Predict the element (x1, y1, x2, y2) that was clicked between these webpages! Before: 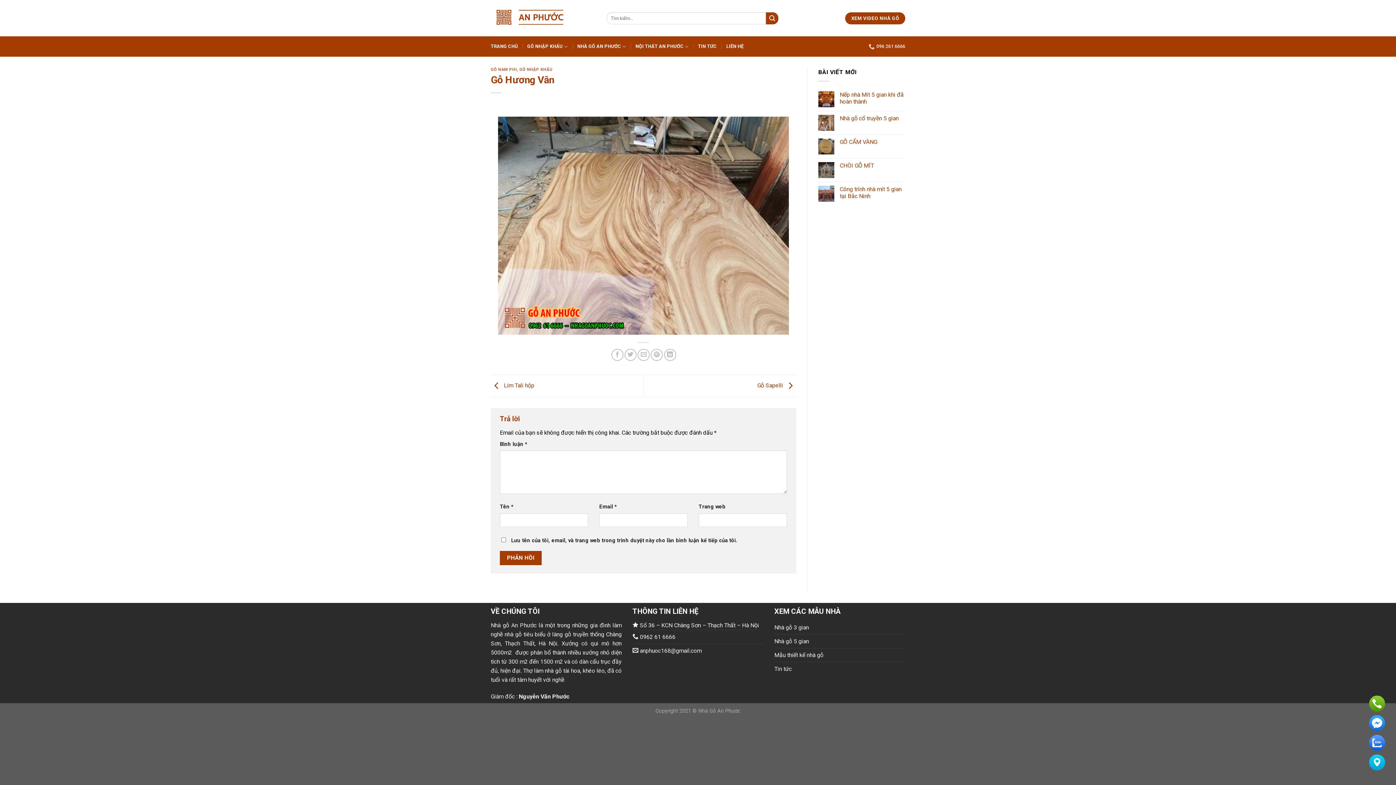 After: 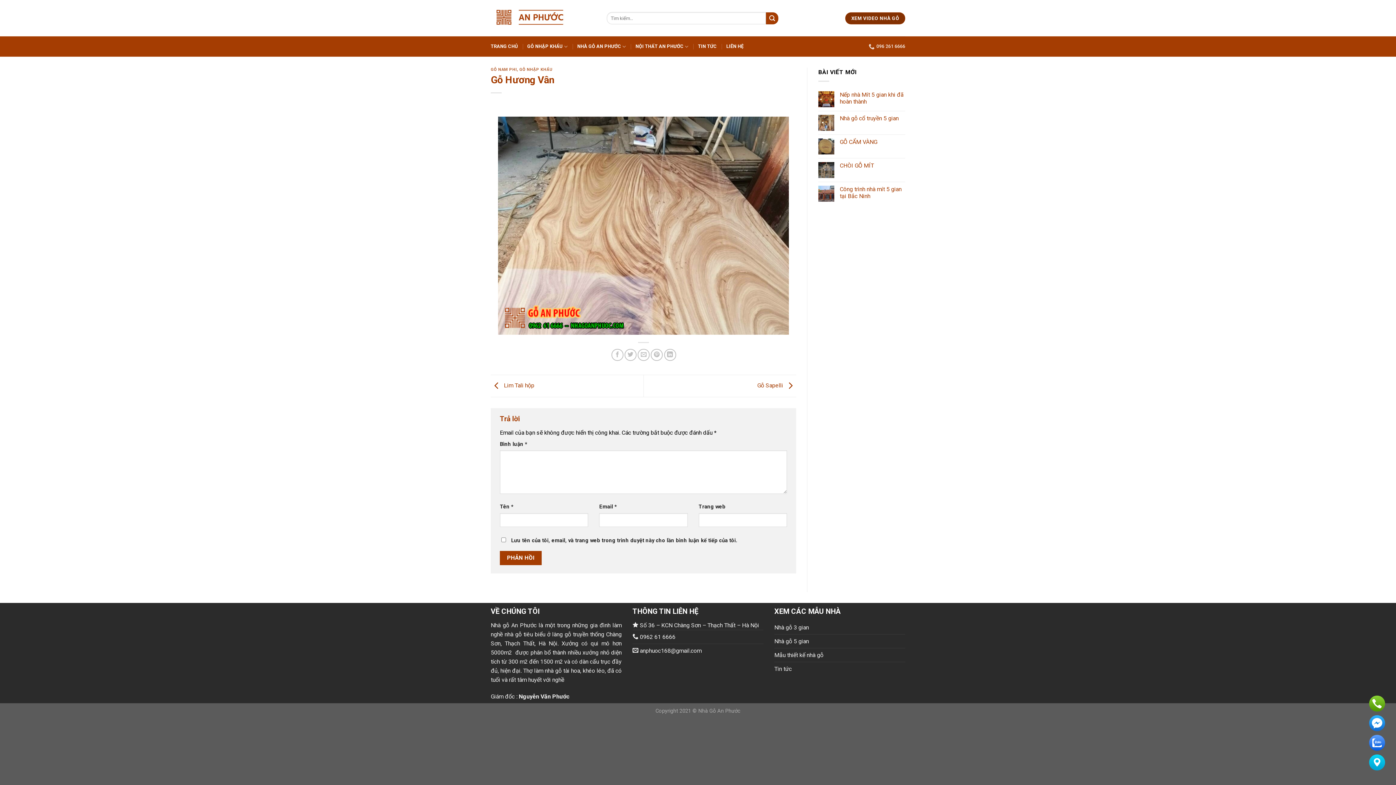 Action: bbox: (845, 12, 905, 24) label: XEM VIDEO NHÀ GỖ